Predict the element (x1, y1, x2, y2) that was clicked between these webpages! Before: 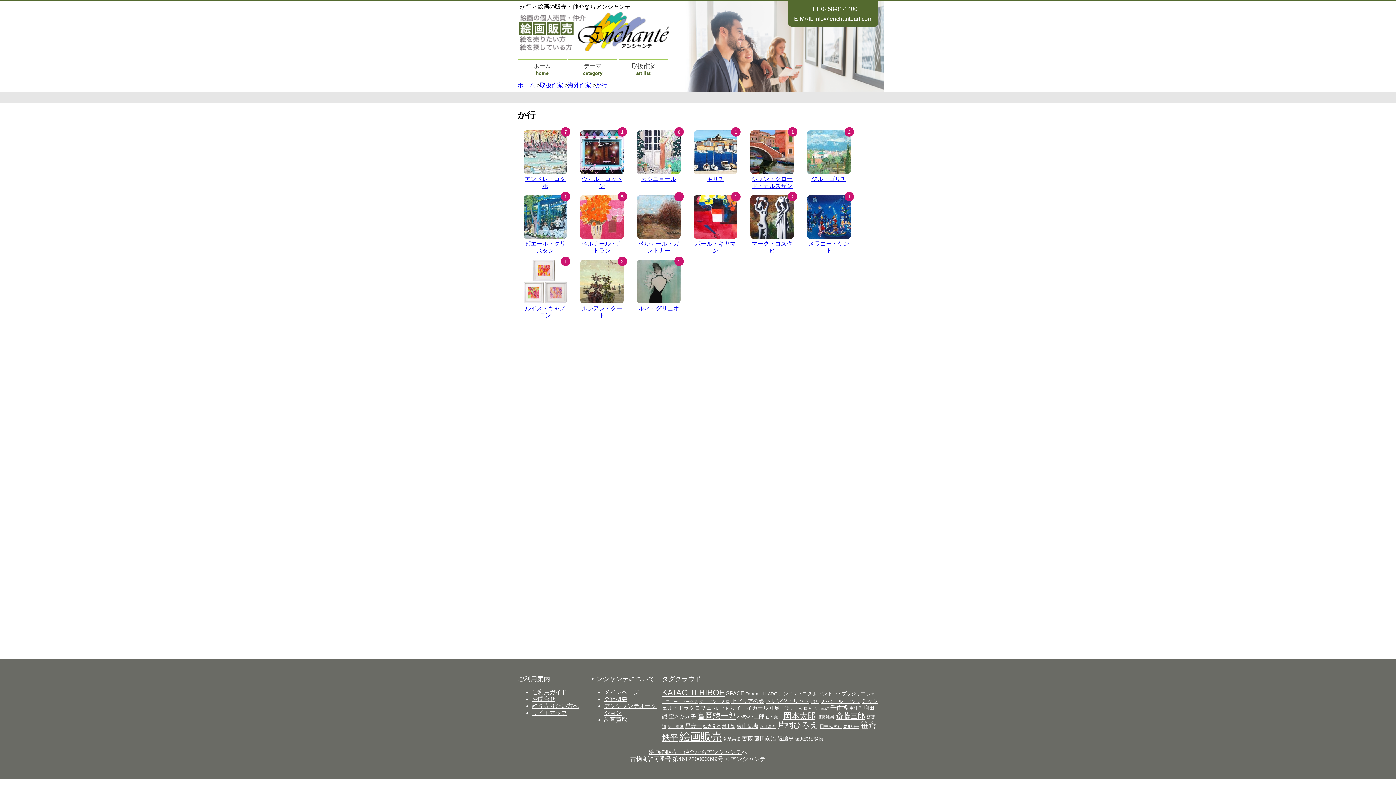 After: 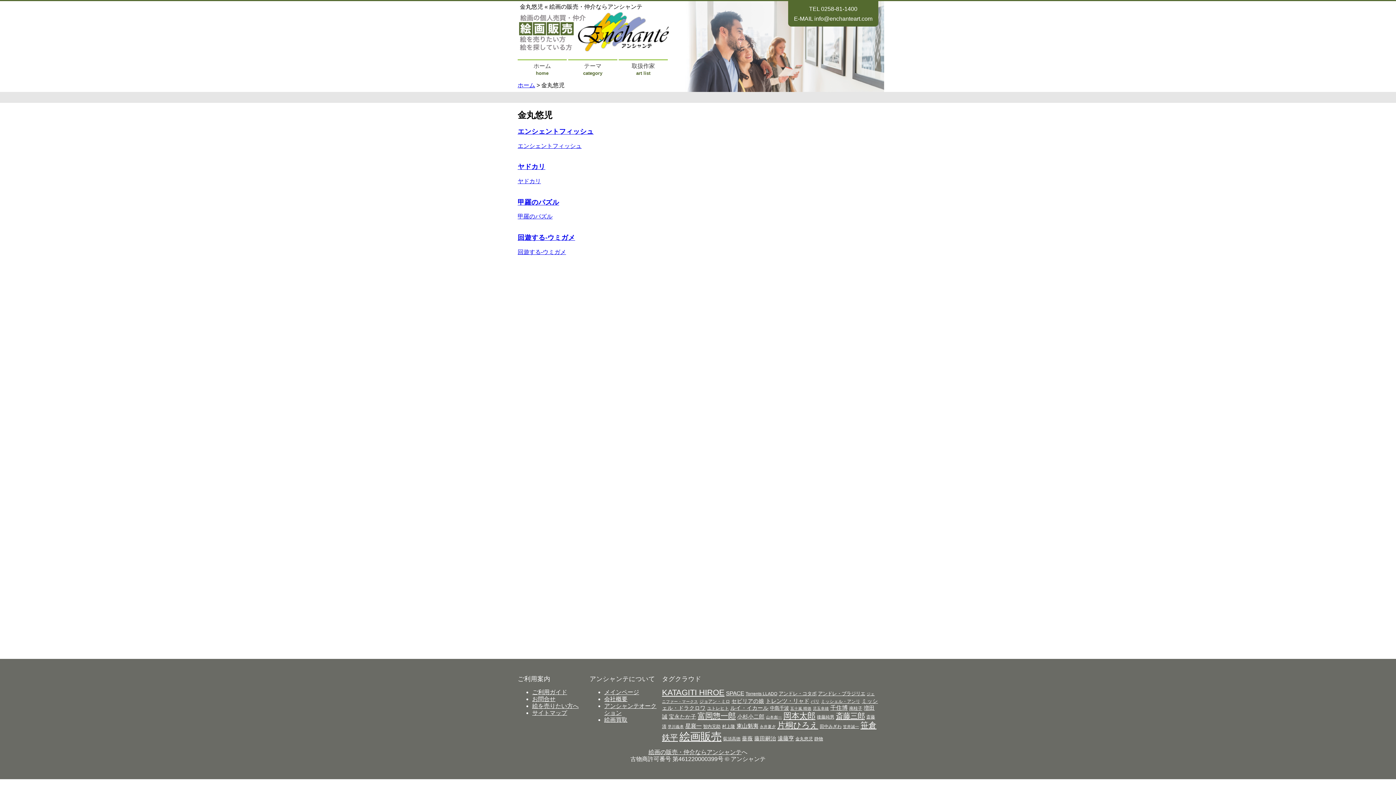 Action: bbox: (795, 736, 813, 741) label: 金丸悠児 (4個の項目)